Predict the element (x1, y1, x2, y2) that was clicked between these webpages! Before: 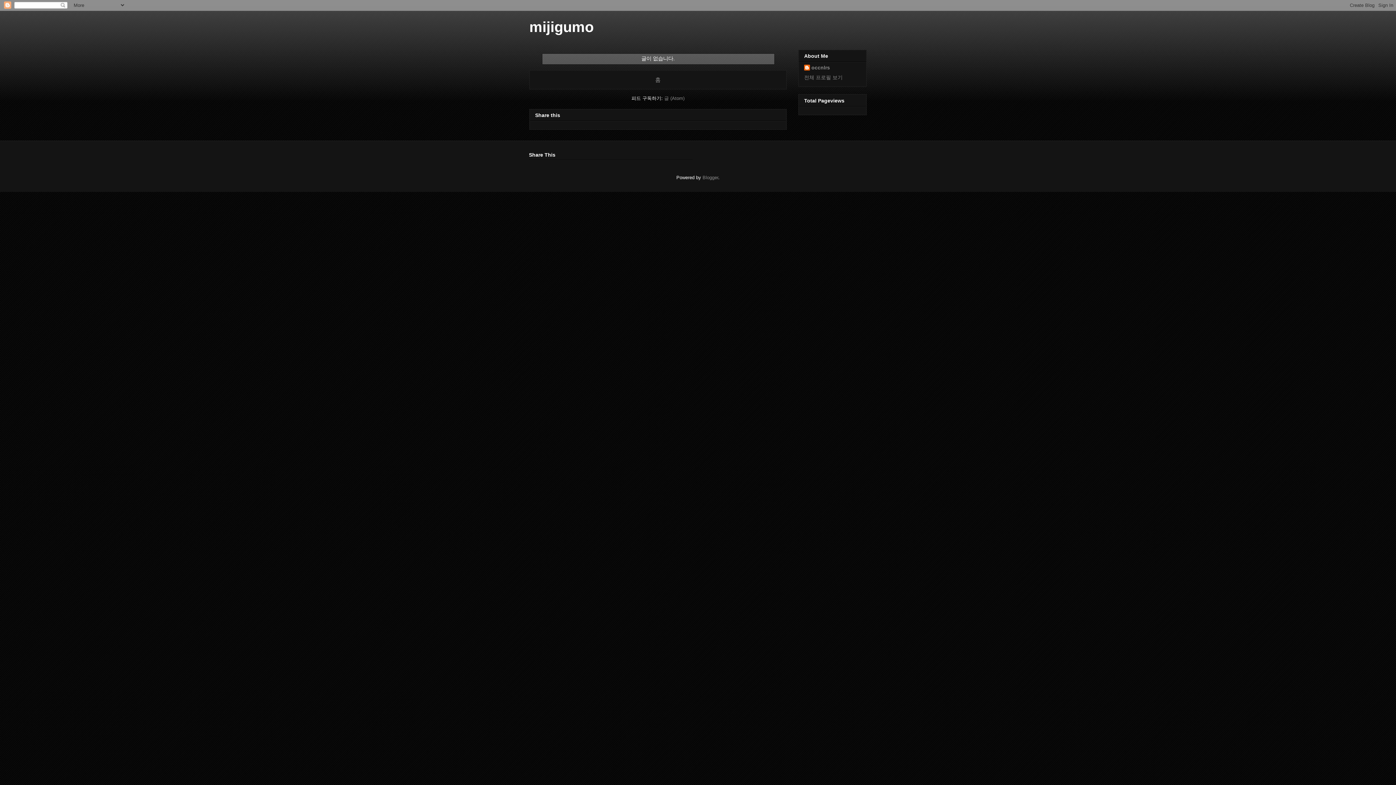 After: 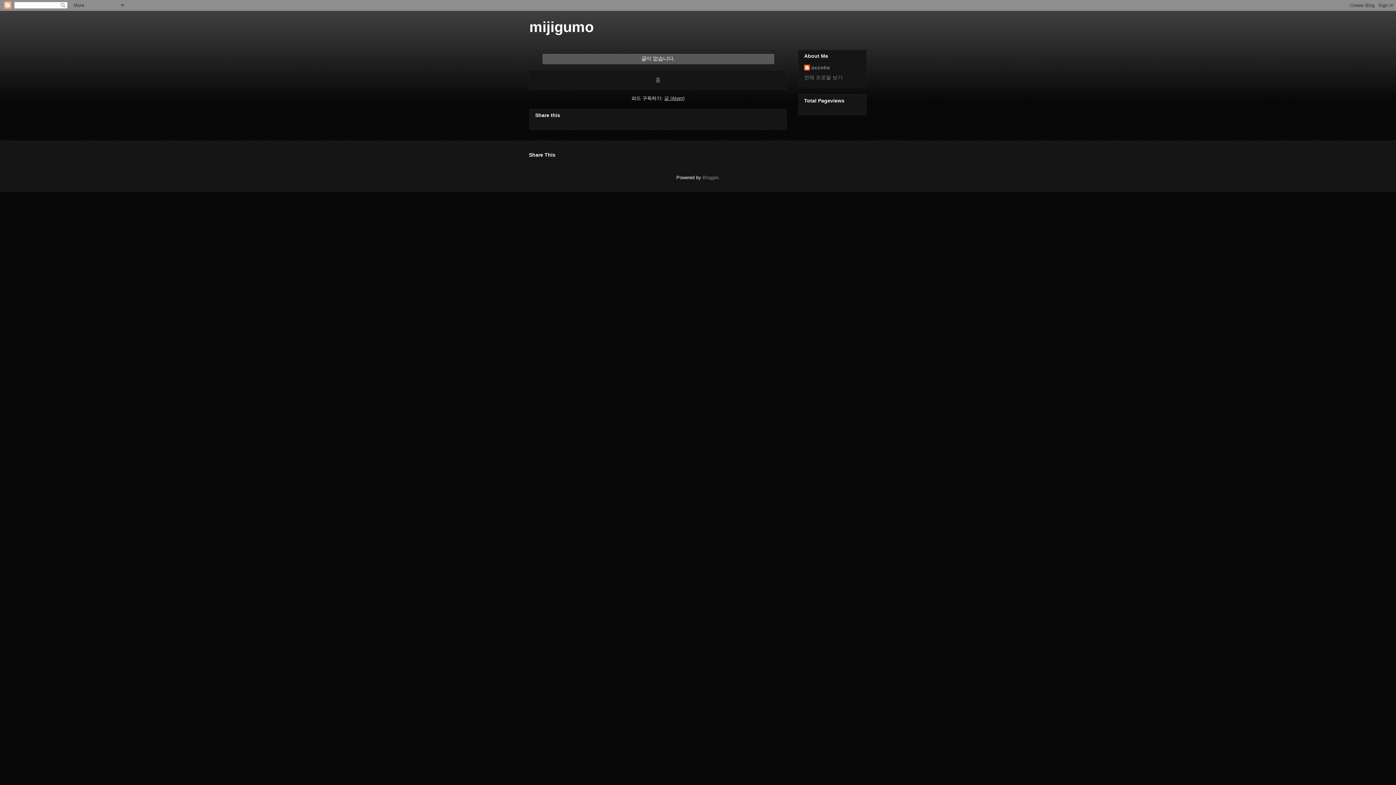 Action: label: 글 (Atom) bbox: (664, 95, 684, 101)